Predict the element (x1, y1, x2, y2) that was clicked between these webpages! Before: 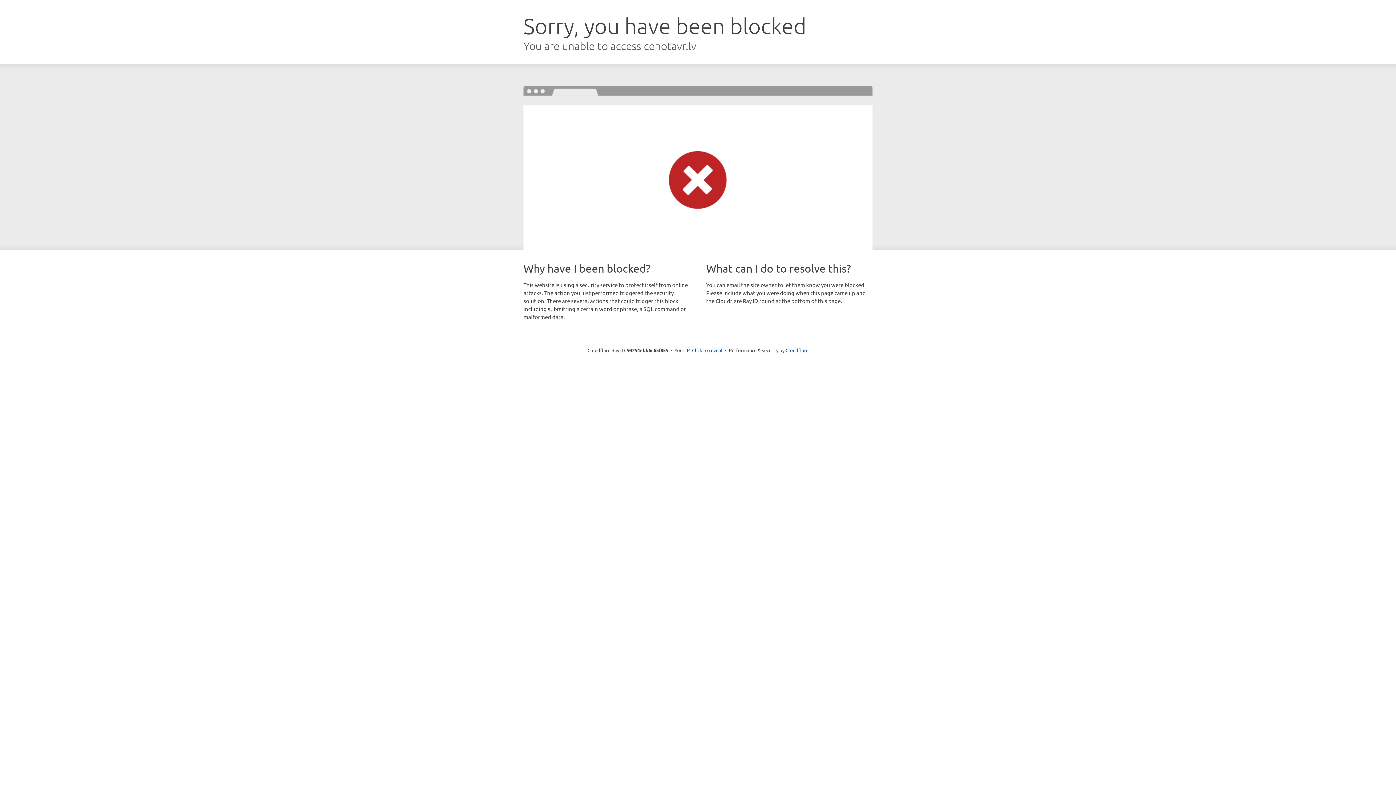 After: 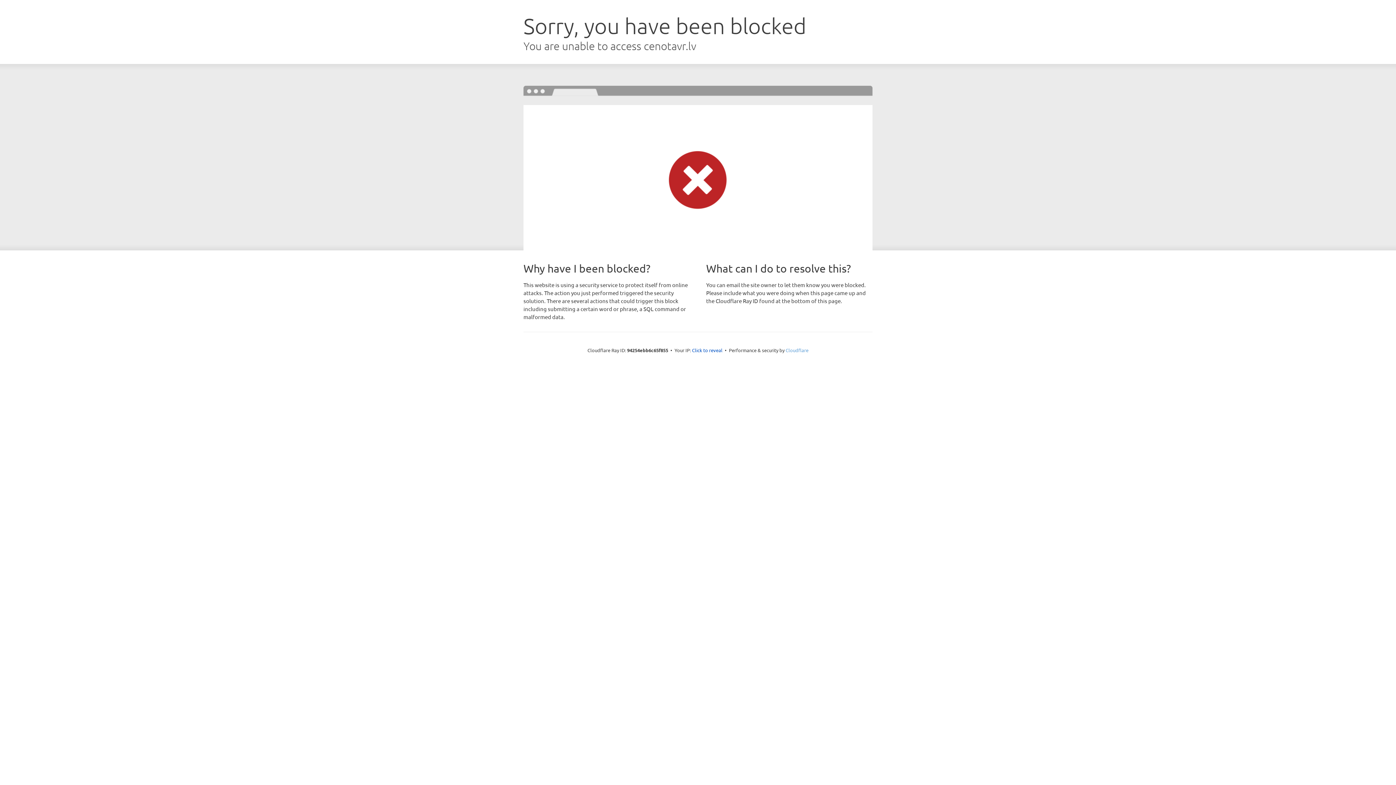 Action: bbox: (785, 347, 808, 353) label: Cloudflare